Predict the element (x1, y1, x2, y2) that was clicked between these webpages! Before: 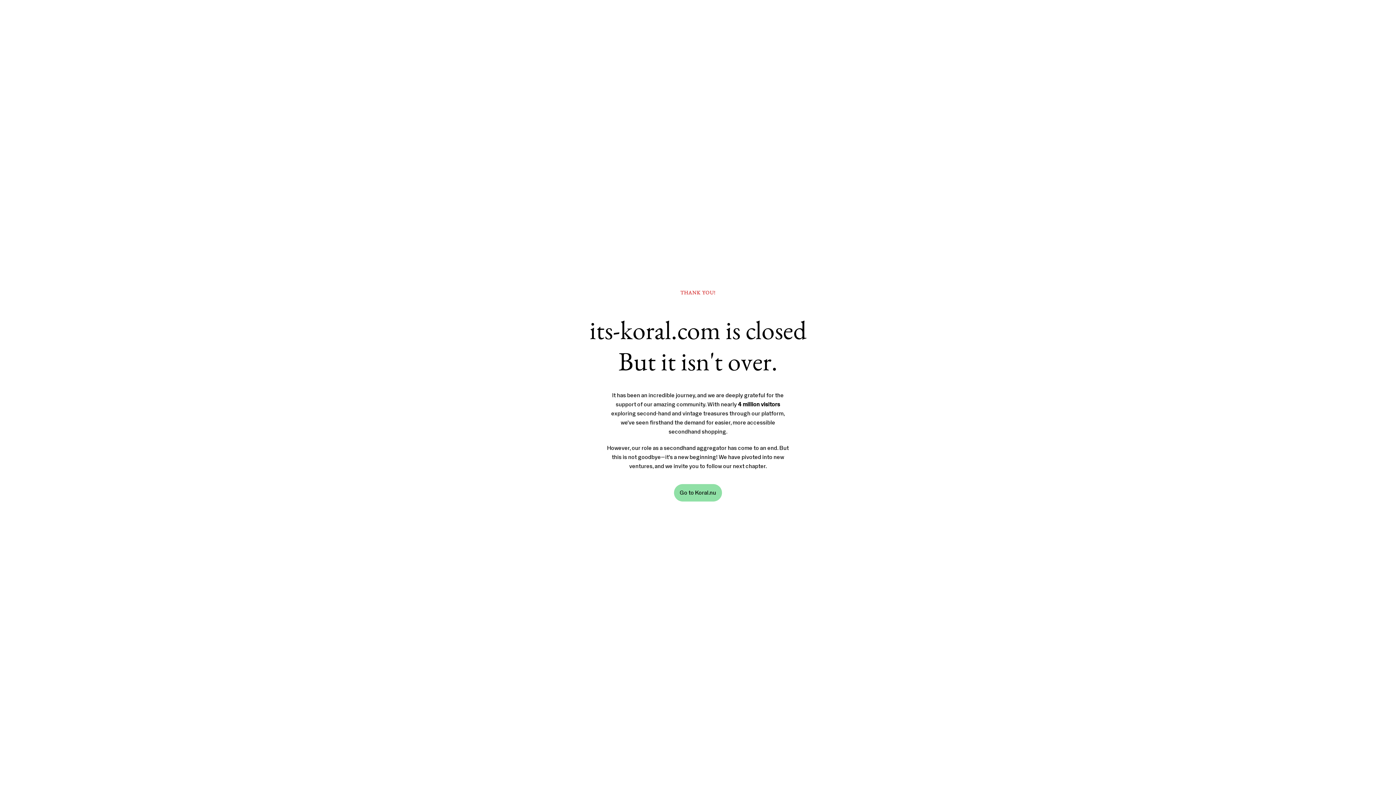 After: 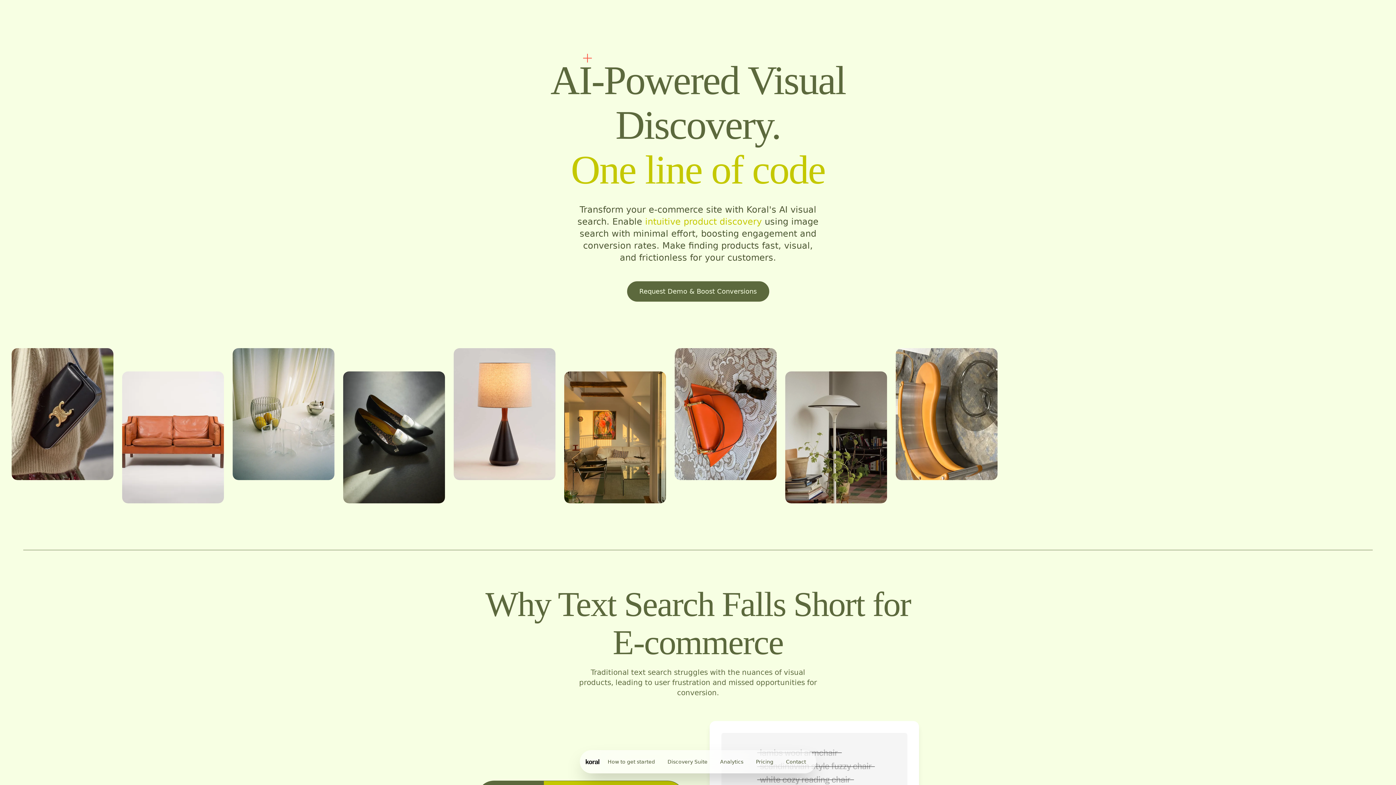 Action: label: Go to Koral.nu bbox: (674, 484, 722, 501)